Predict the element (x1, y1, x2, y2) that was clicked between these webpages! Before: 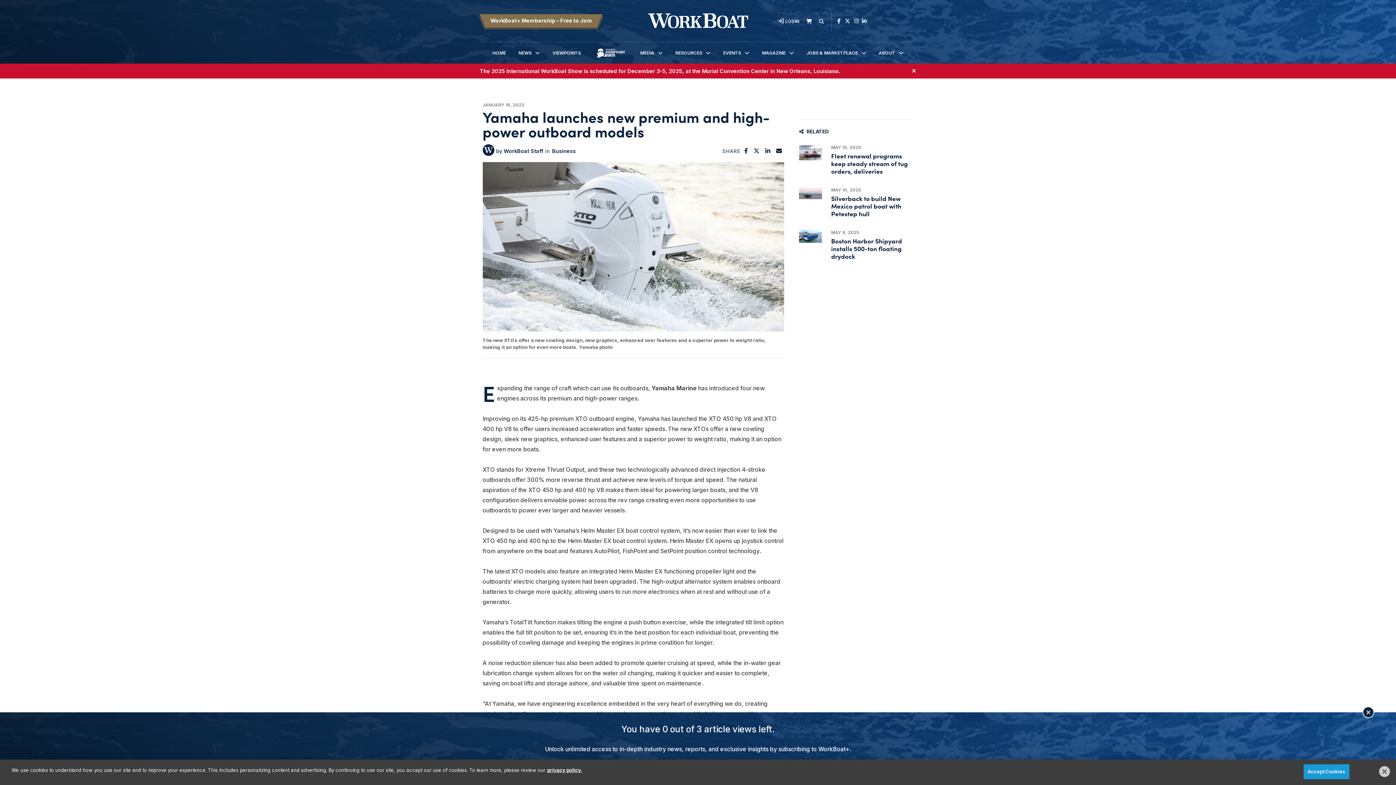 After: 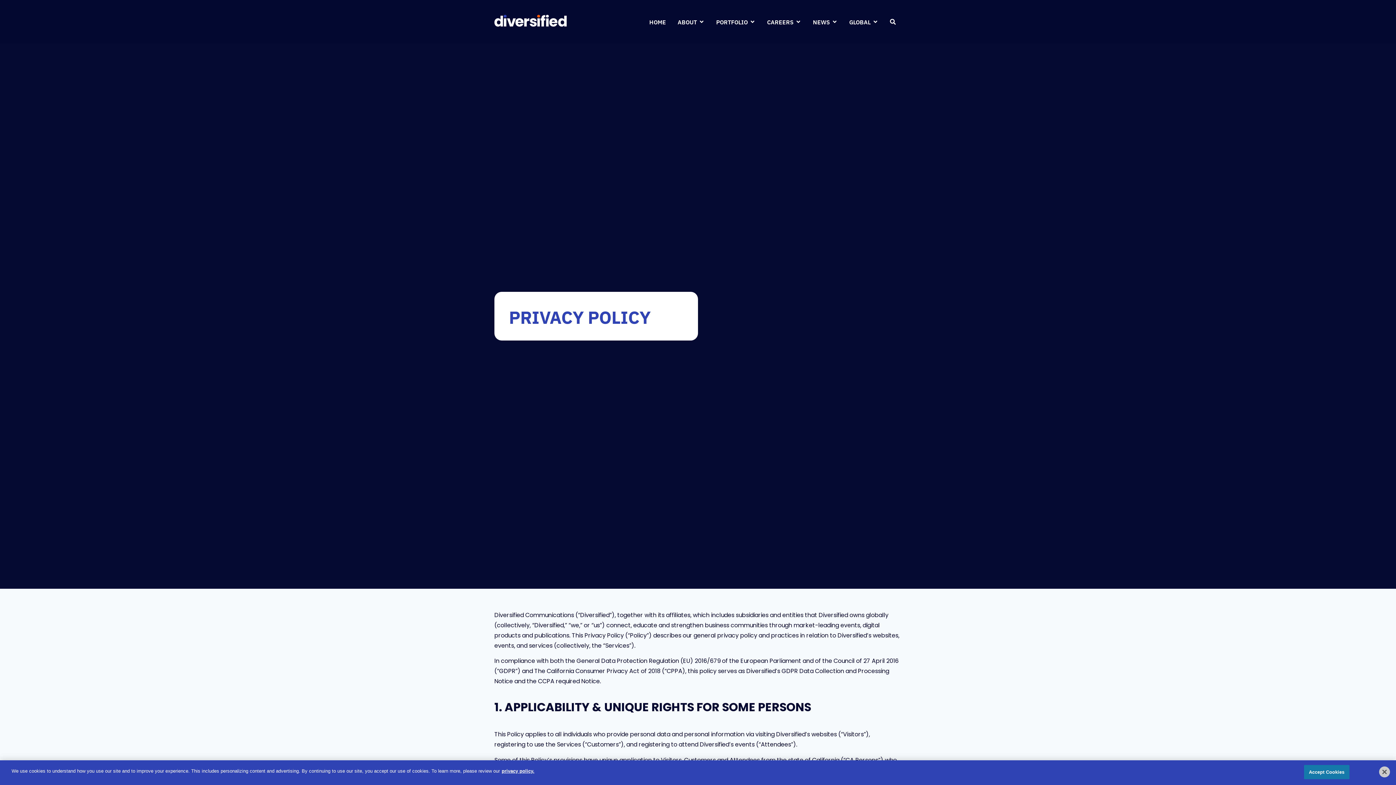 Action: bbox: (547, 767, 582, 773) label: More information about your privacy